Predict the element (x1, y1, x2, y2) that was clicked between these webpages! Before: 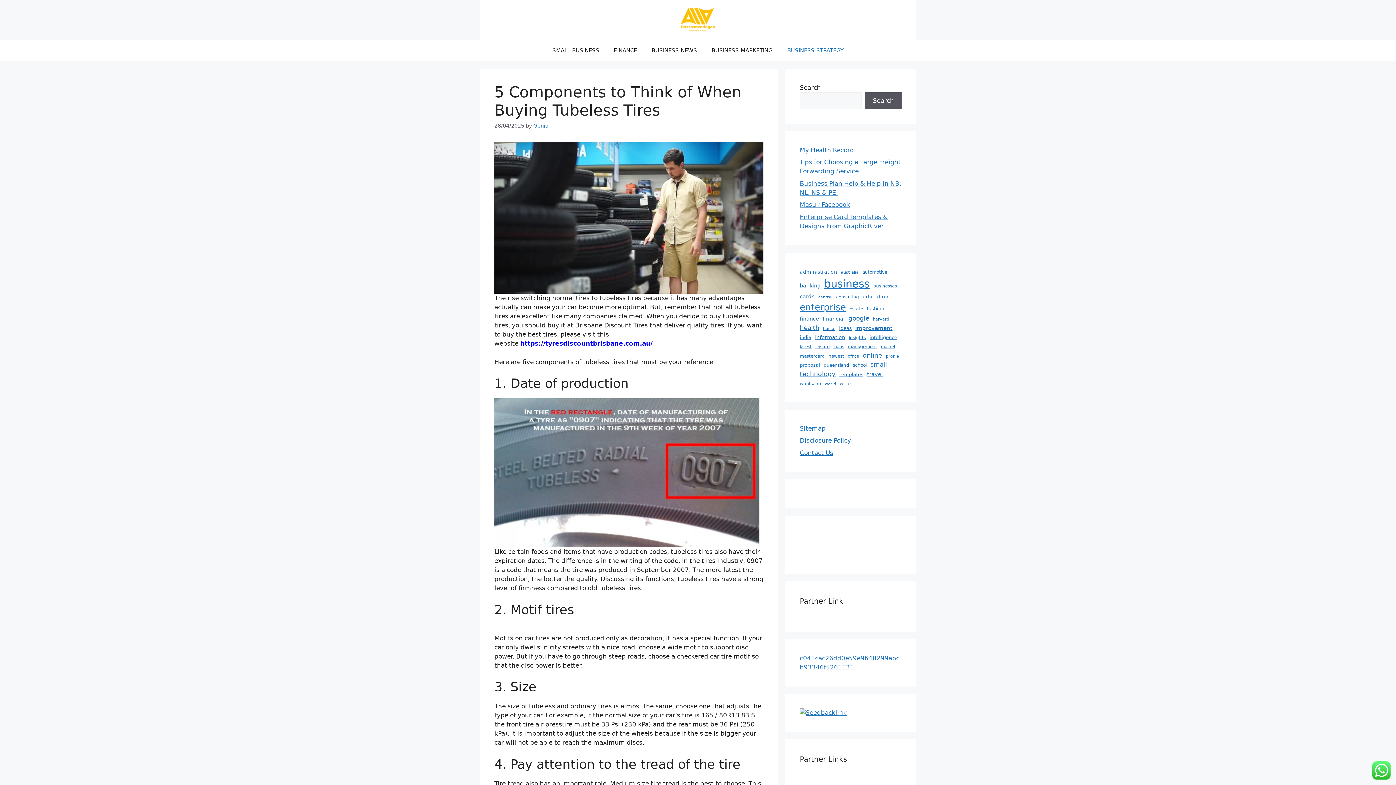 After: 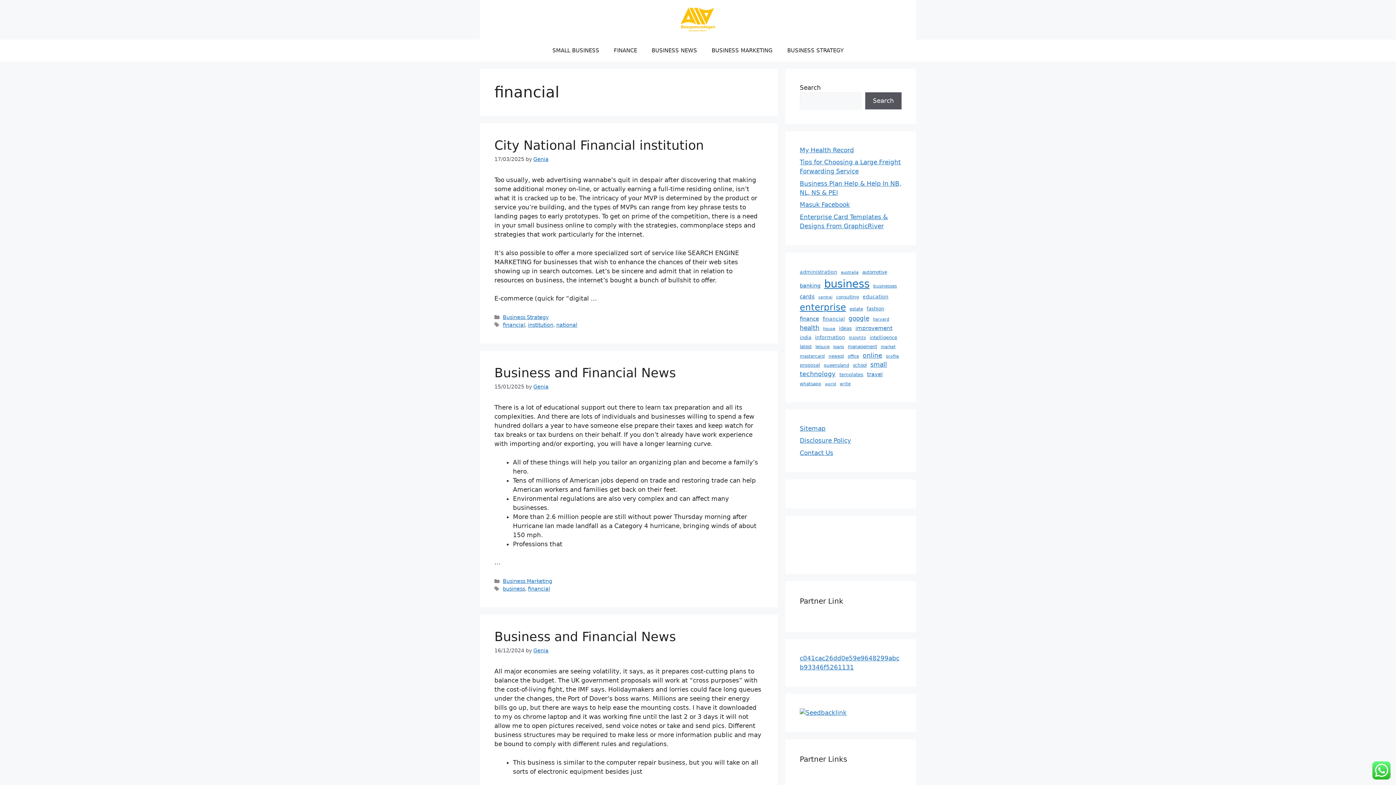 Action: label: financial (41 items) bbox: (822, 315, 845, 322)